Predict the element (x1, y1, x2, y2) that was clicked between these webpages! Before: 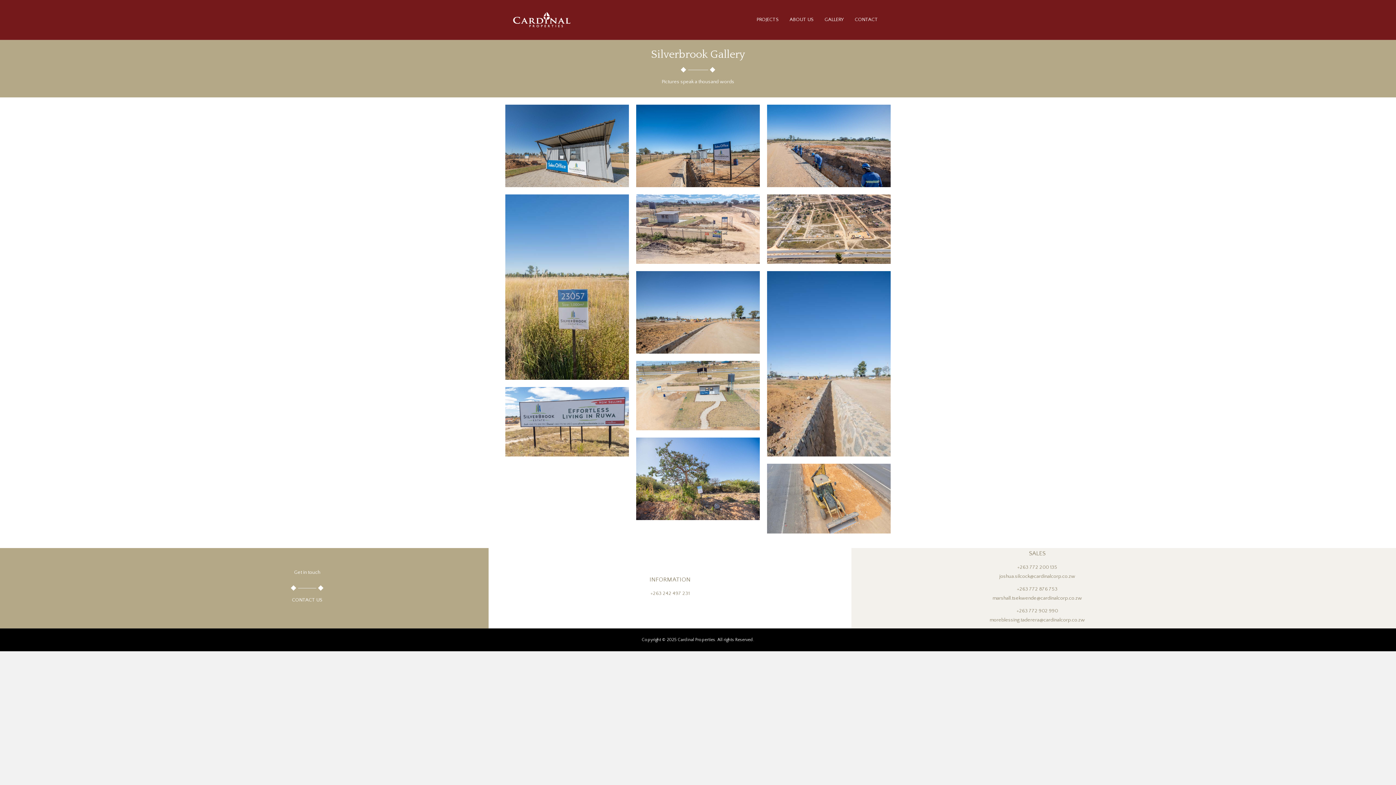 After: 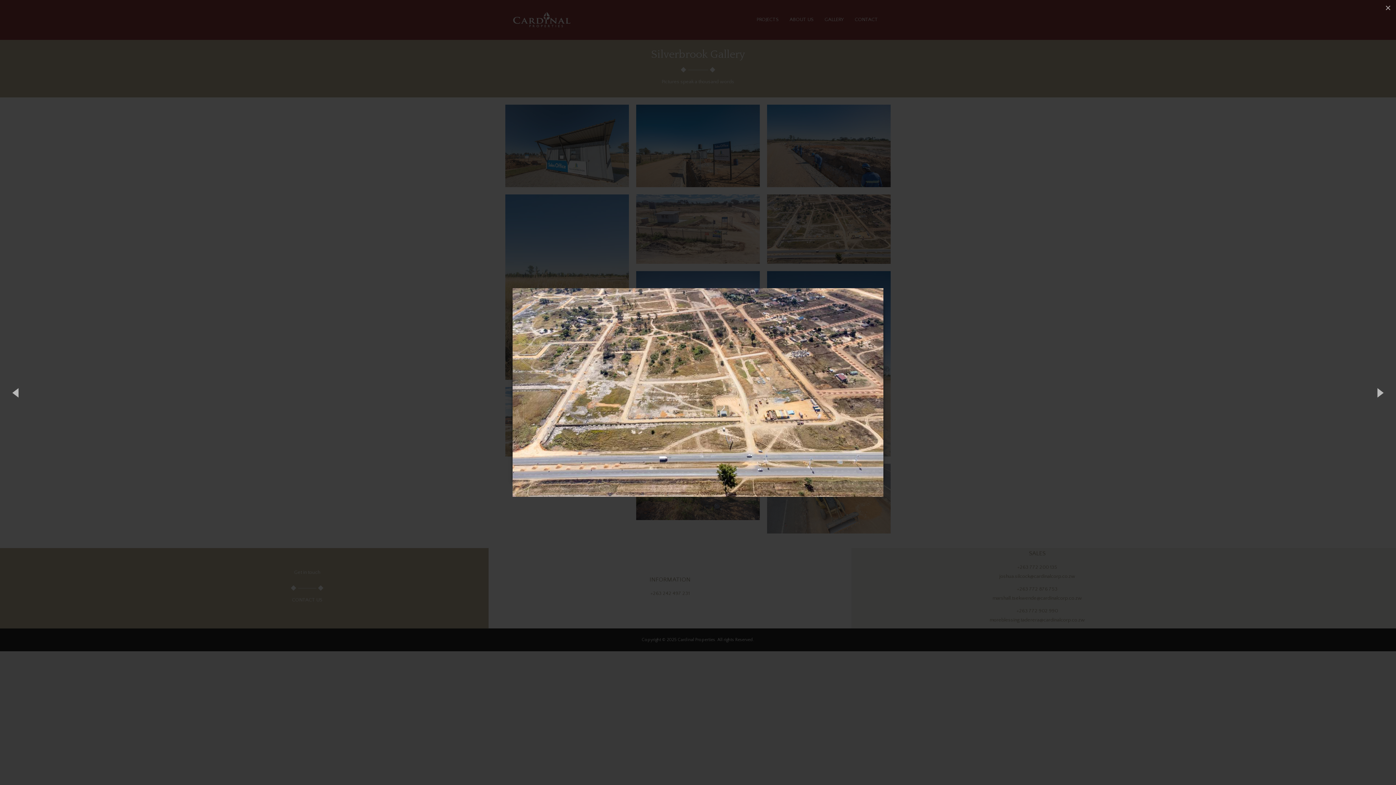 Action: bbox: (767, 226, 890, 231)